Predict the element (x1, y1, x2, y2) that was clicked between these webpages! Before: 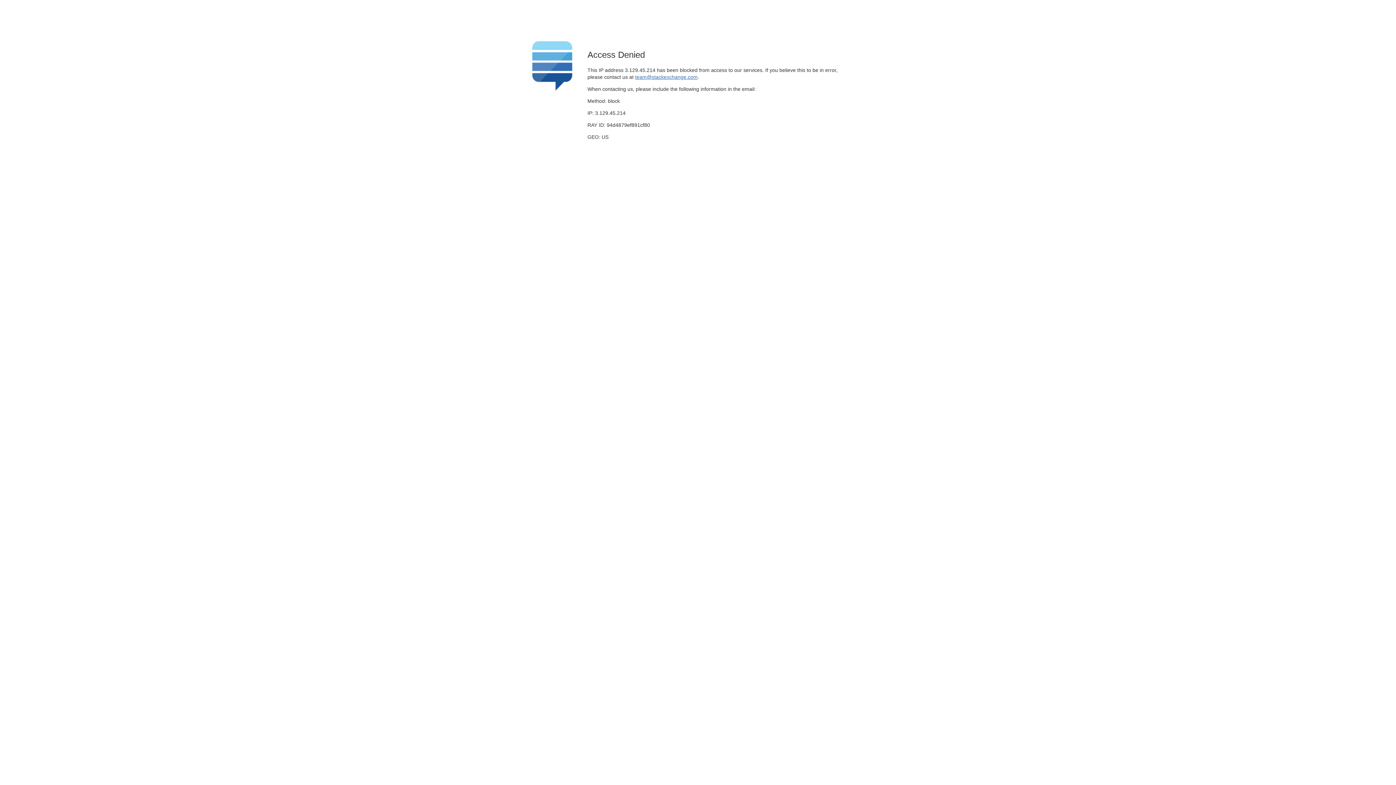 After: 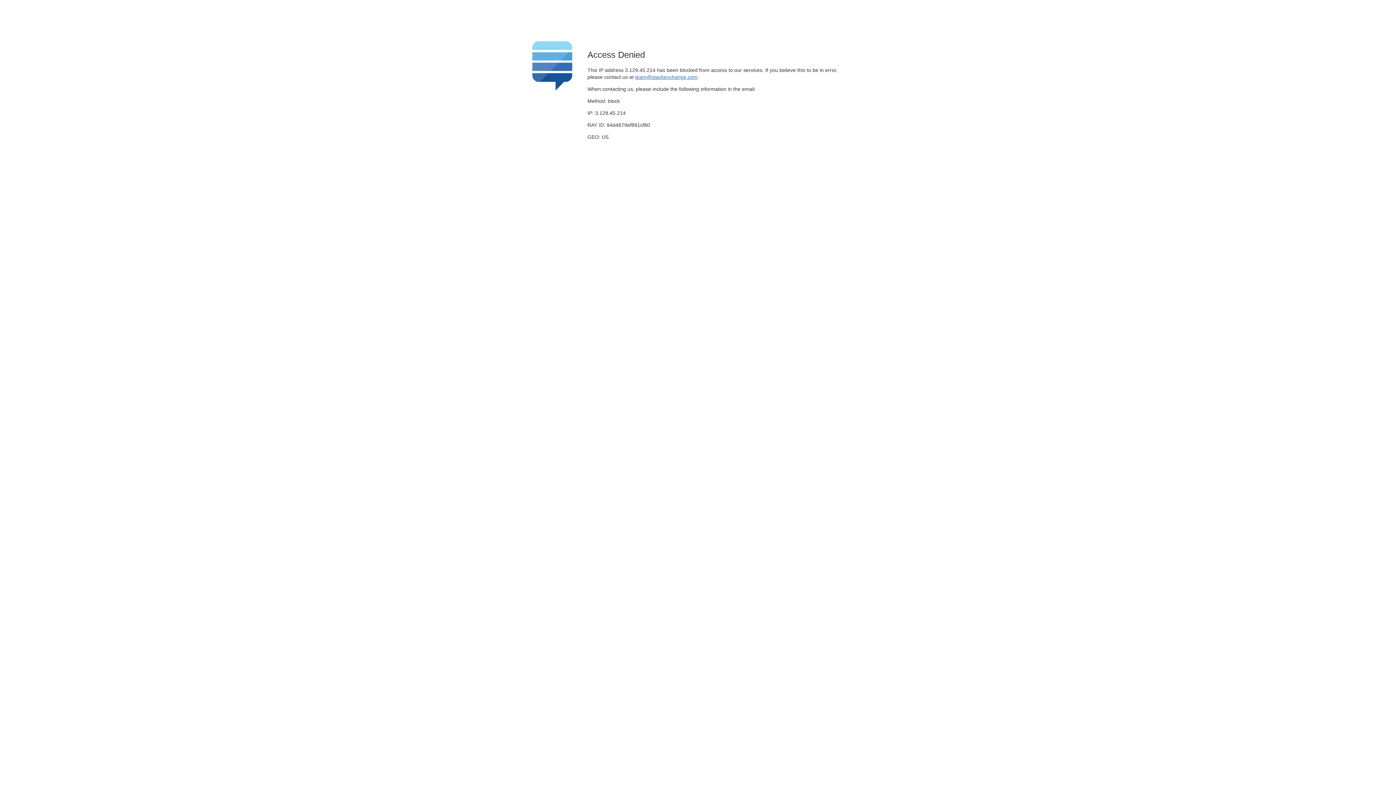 Action: label: team@stackexchange.com bbox: (635, 74, 697, 79)